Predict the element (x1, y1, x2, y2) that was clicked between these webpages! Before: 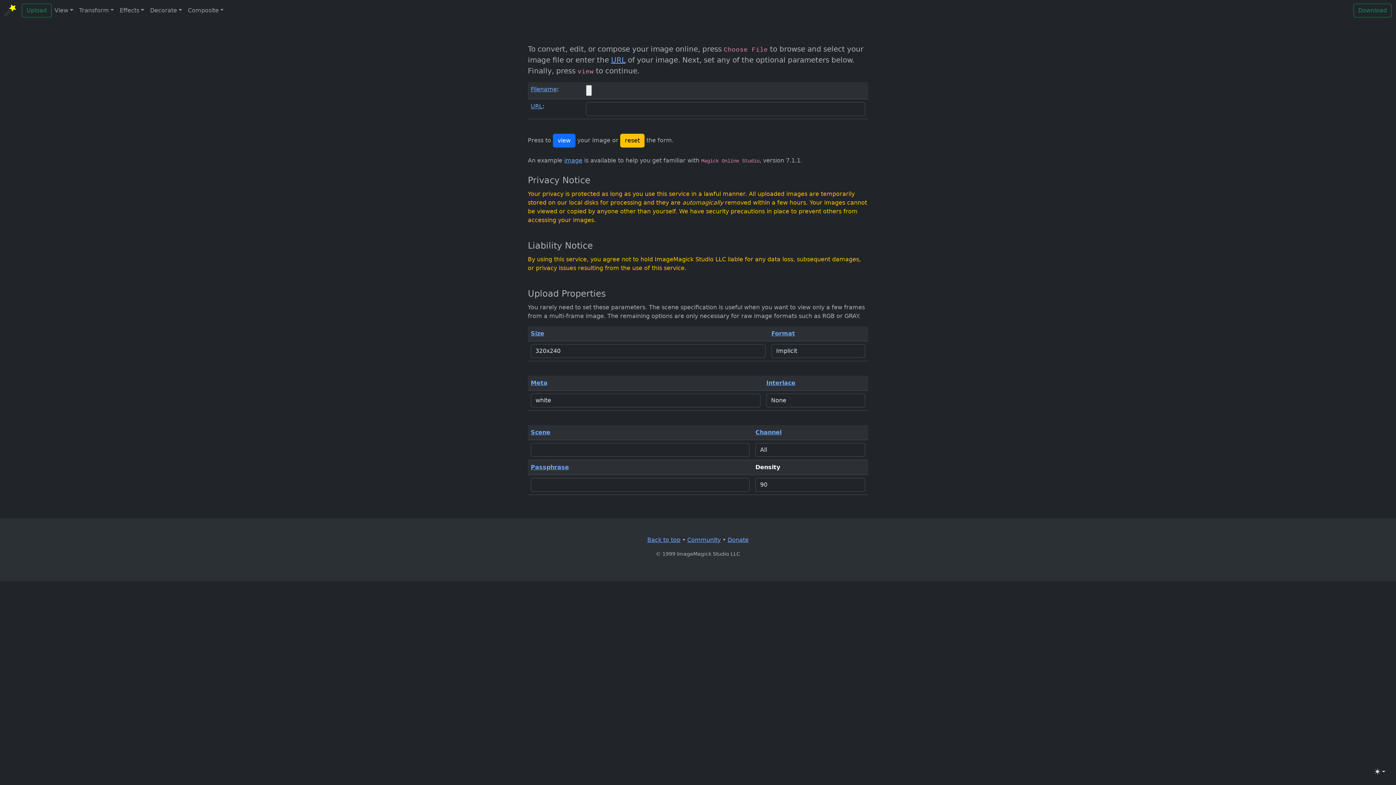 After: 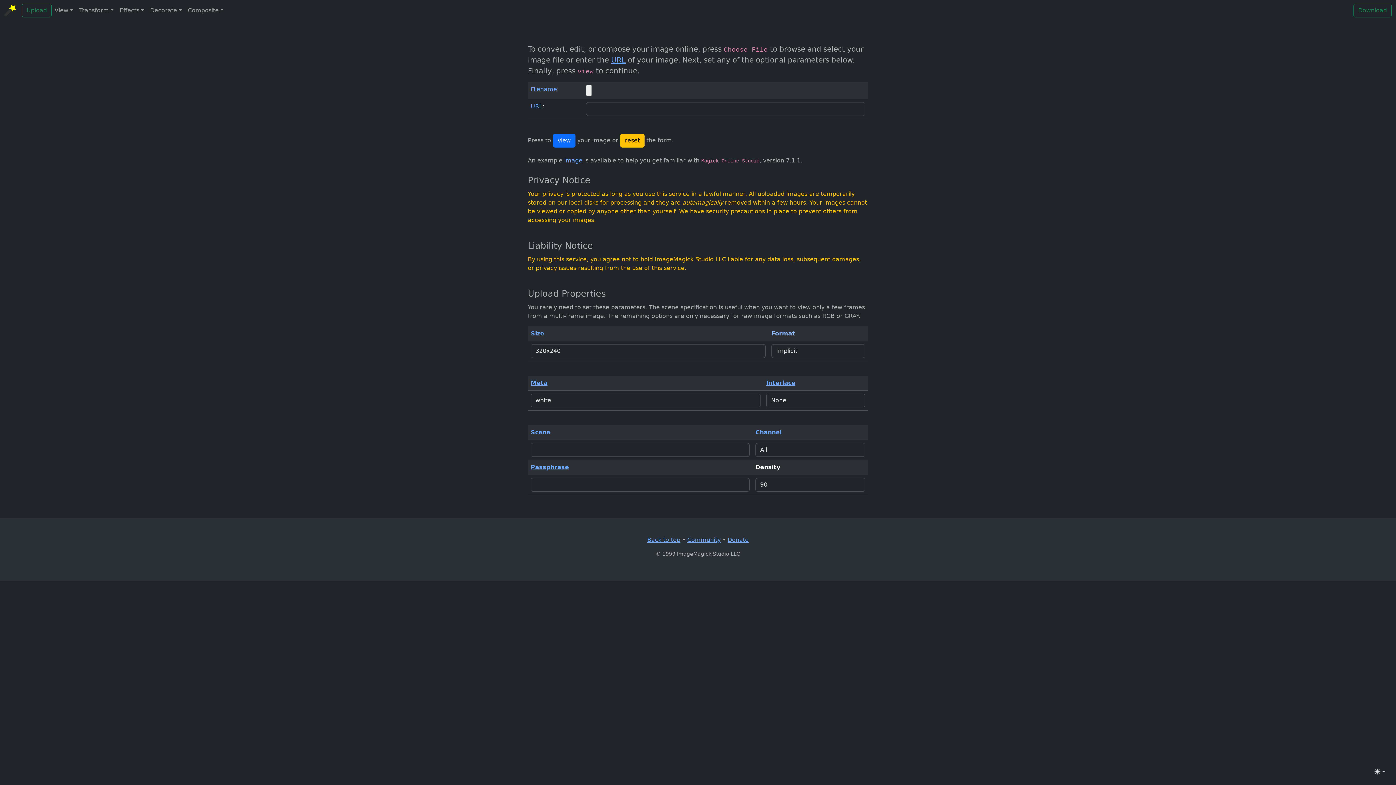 Action: bbox: (771, 330, 795, 337) label: Format